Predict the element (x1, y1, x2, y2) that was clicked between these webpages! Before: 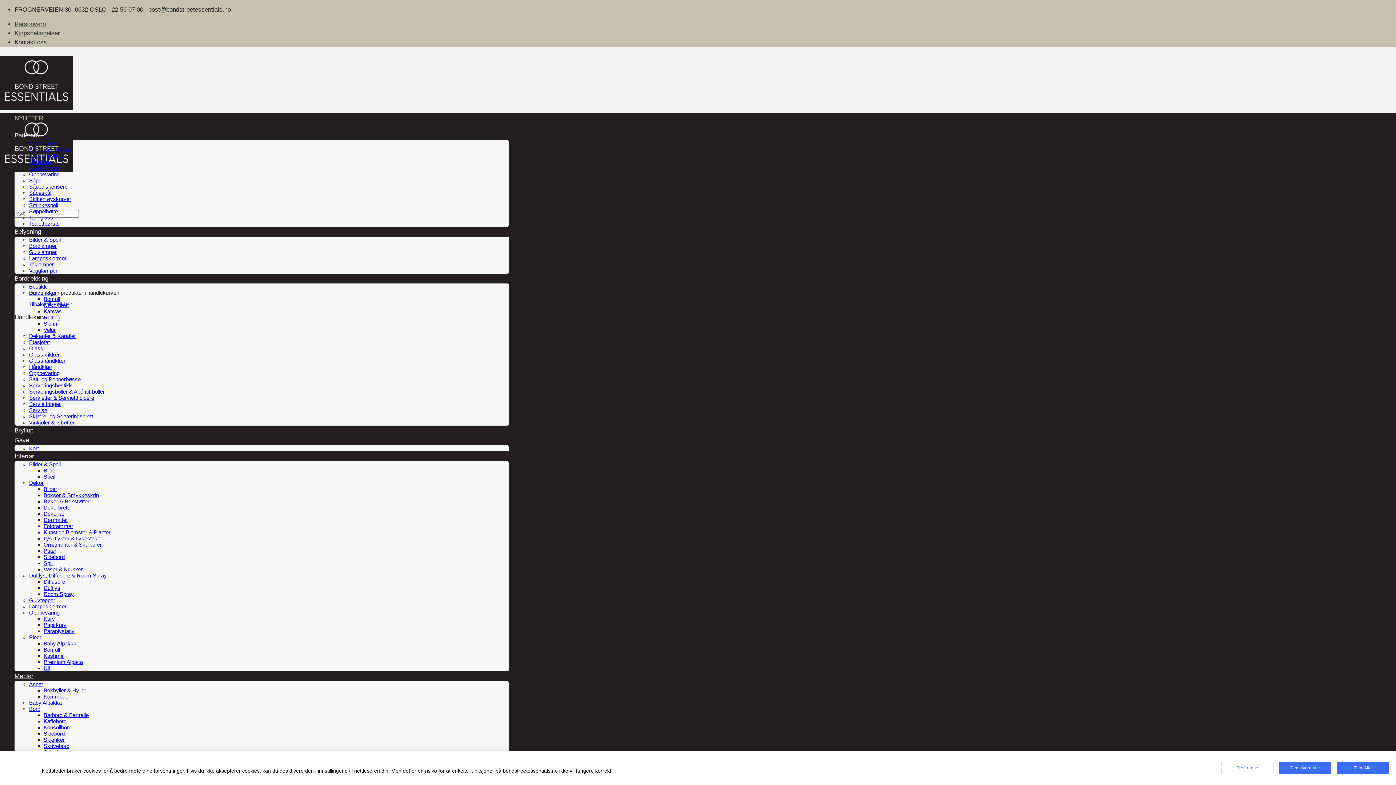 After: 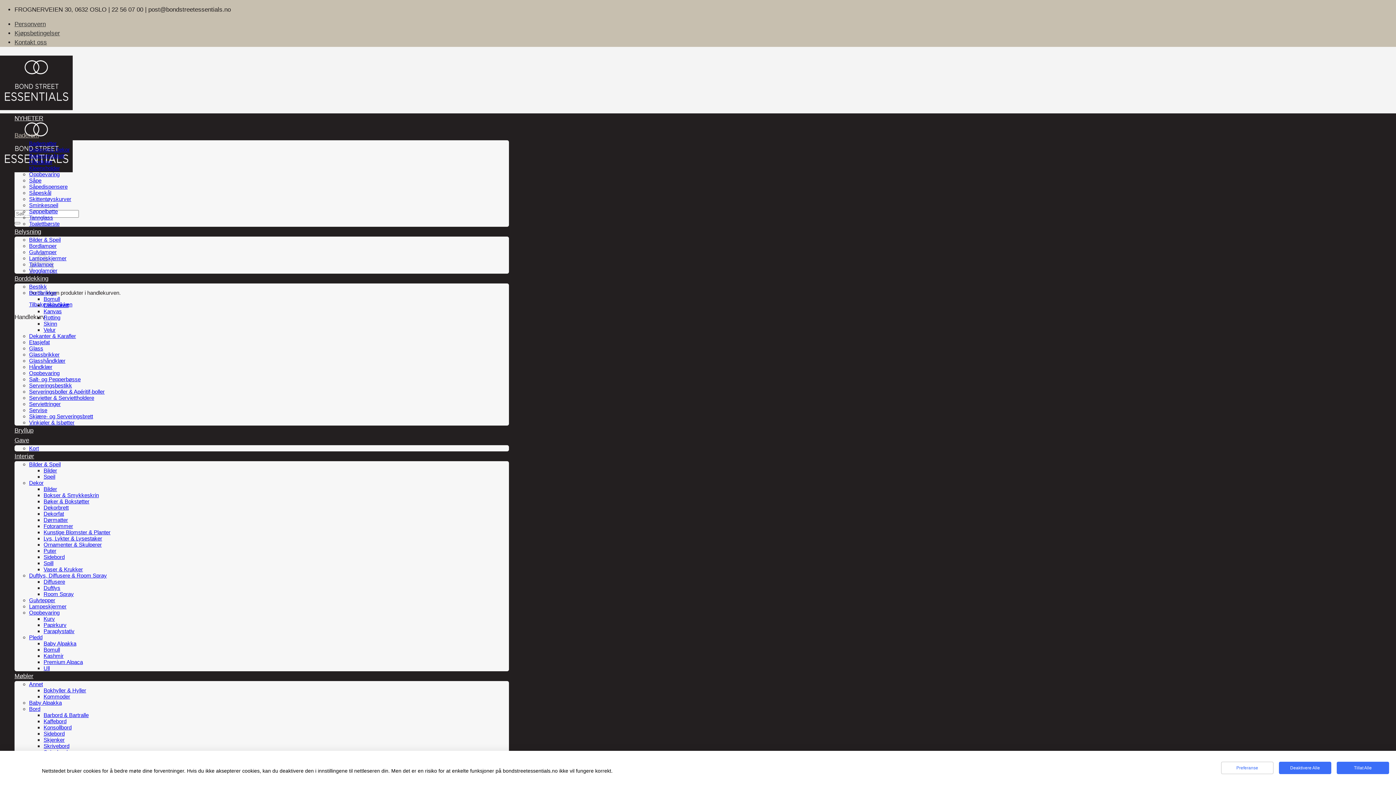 Action: label: Søppelbøtte bbox: (29, 208, 57, 214)